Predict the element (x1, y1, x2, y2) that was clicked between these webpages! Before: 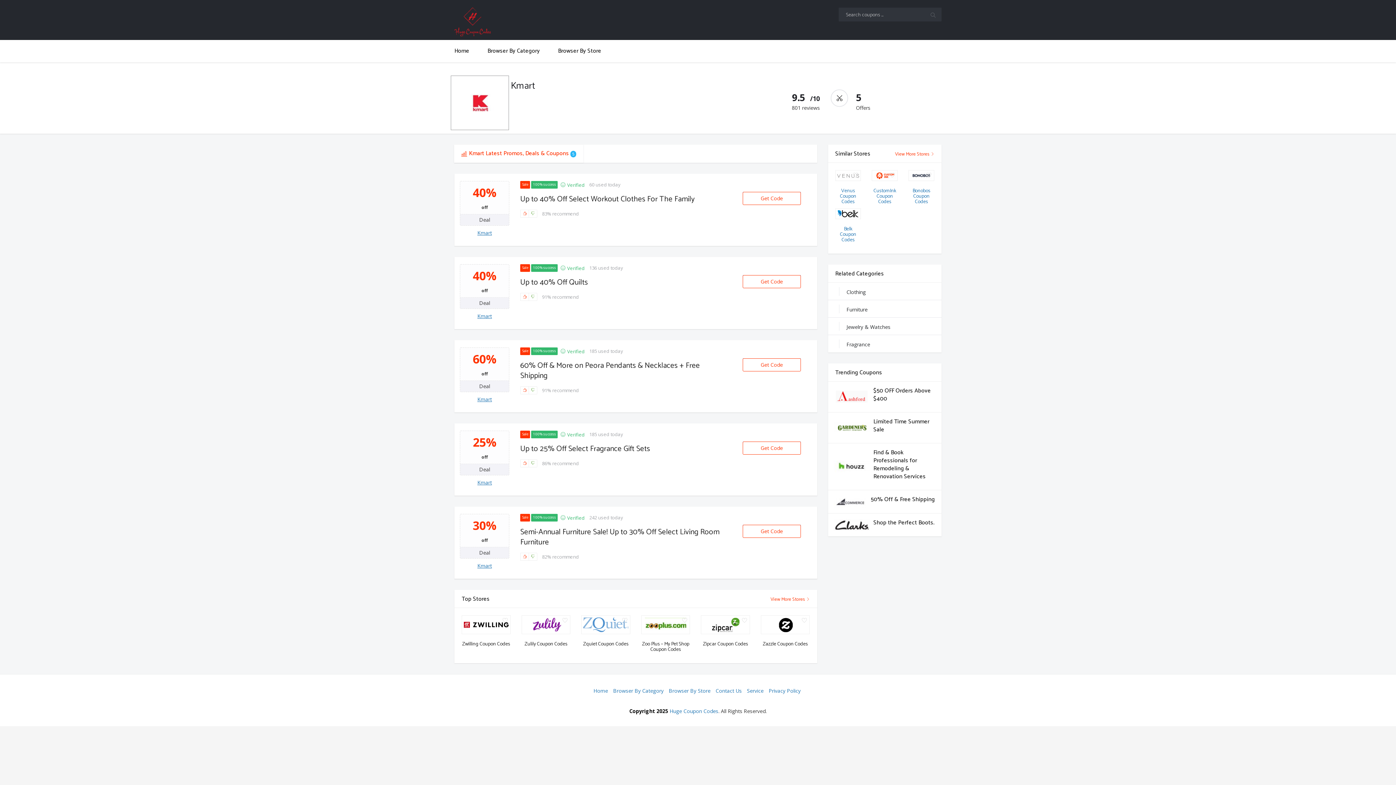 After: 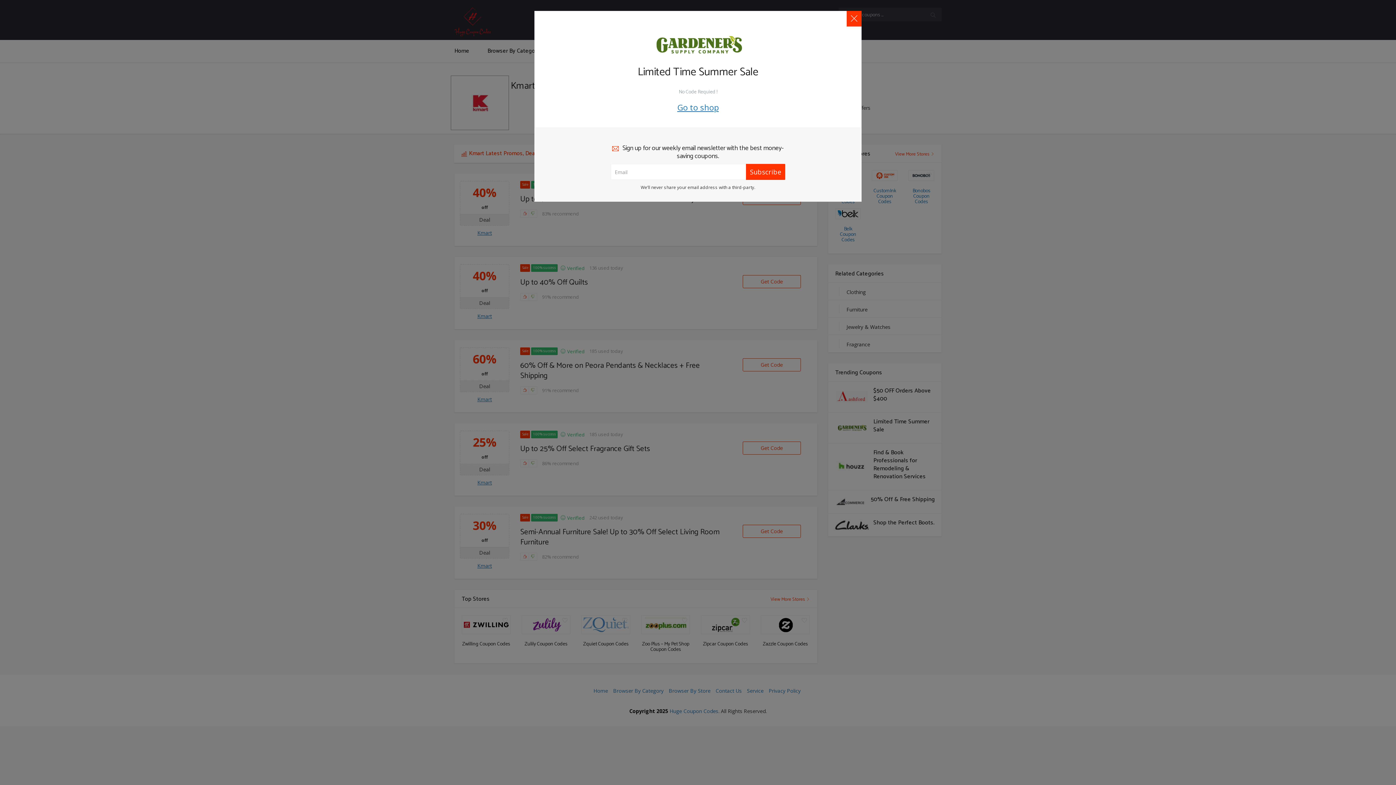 Action: bbox: (873, 418, 936, 434) label: Limited Time Summer Sale